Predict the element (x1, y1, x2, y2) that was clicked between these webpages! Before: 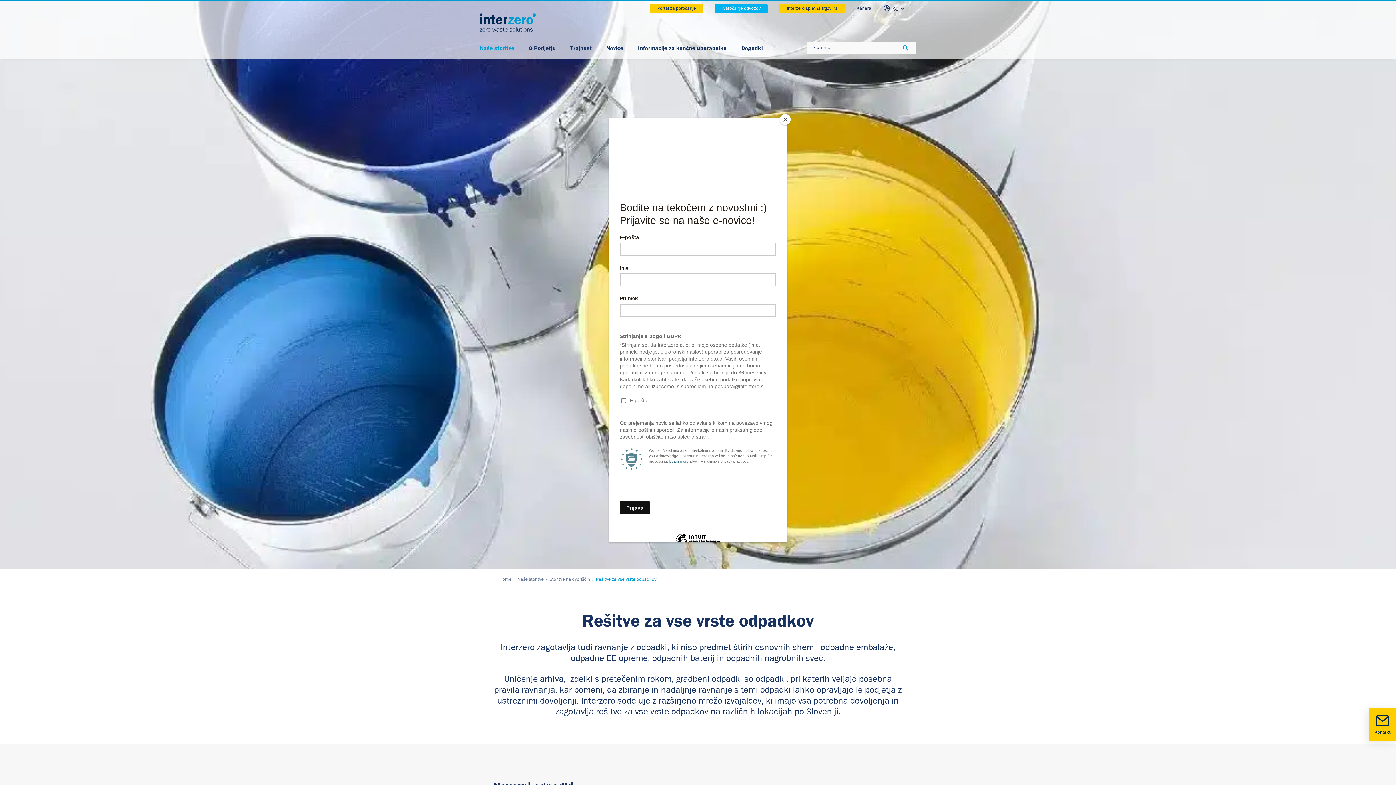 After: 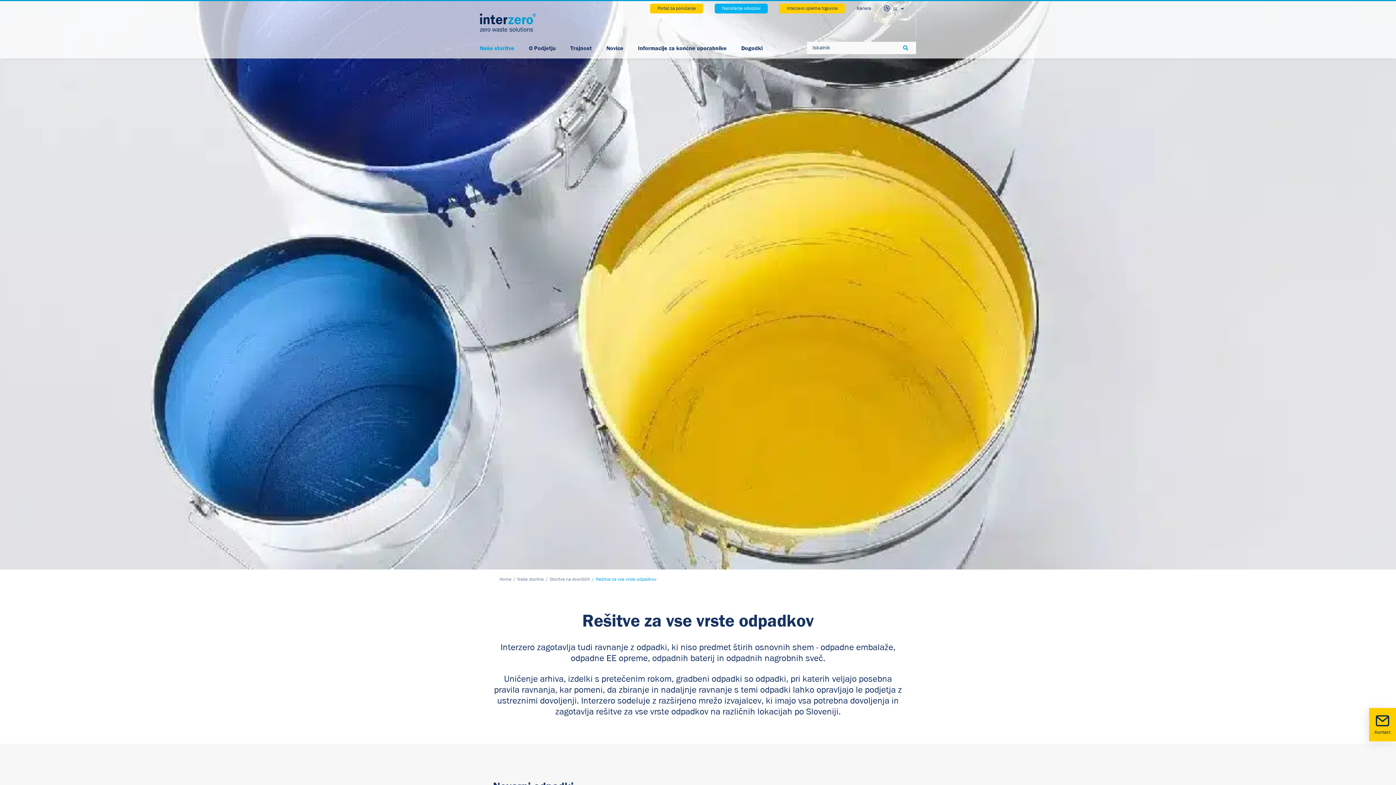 Action: label: Close bbox: (780, 114, 790, 125)